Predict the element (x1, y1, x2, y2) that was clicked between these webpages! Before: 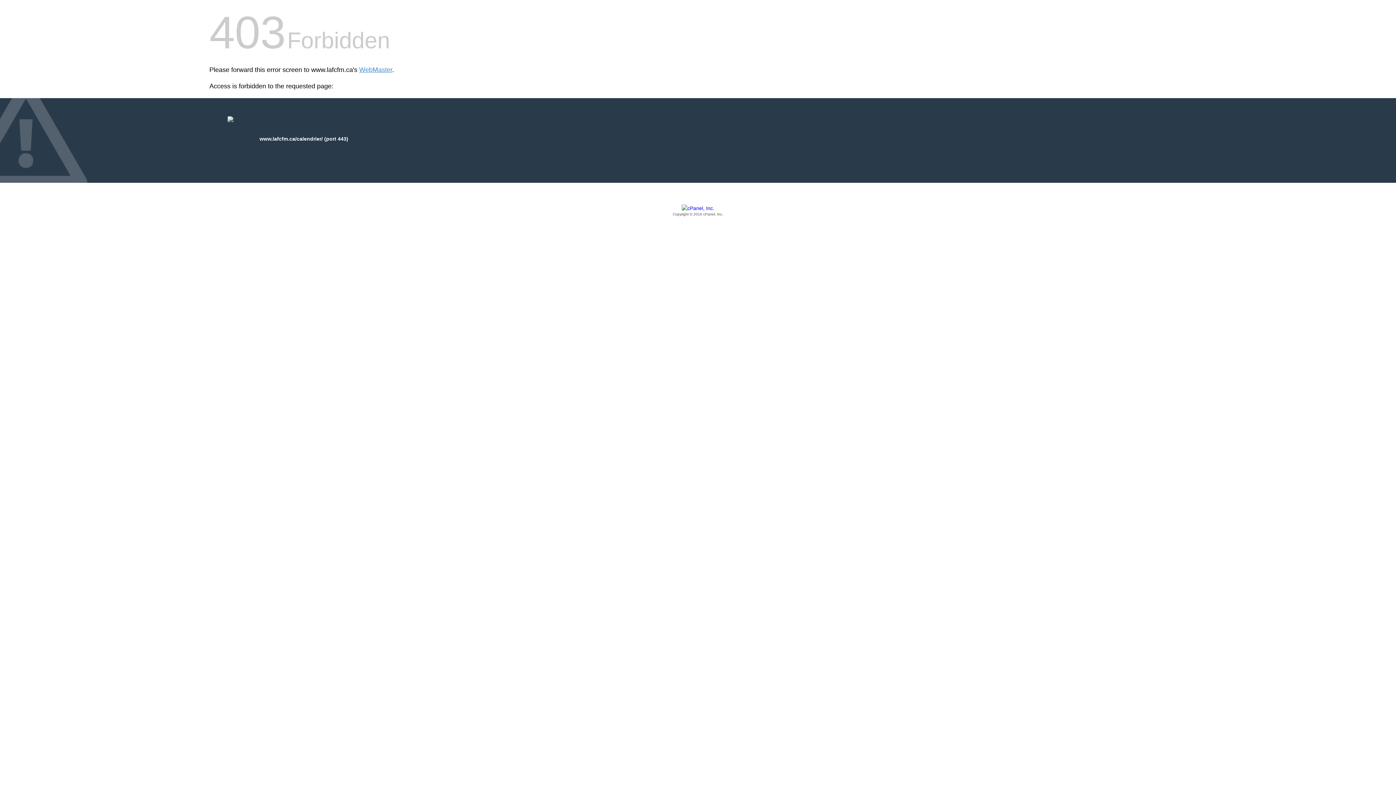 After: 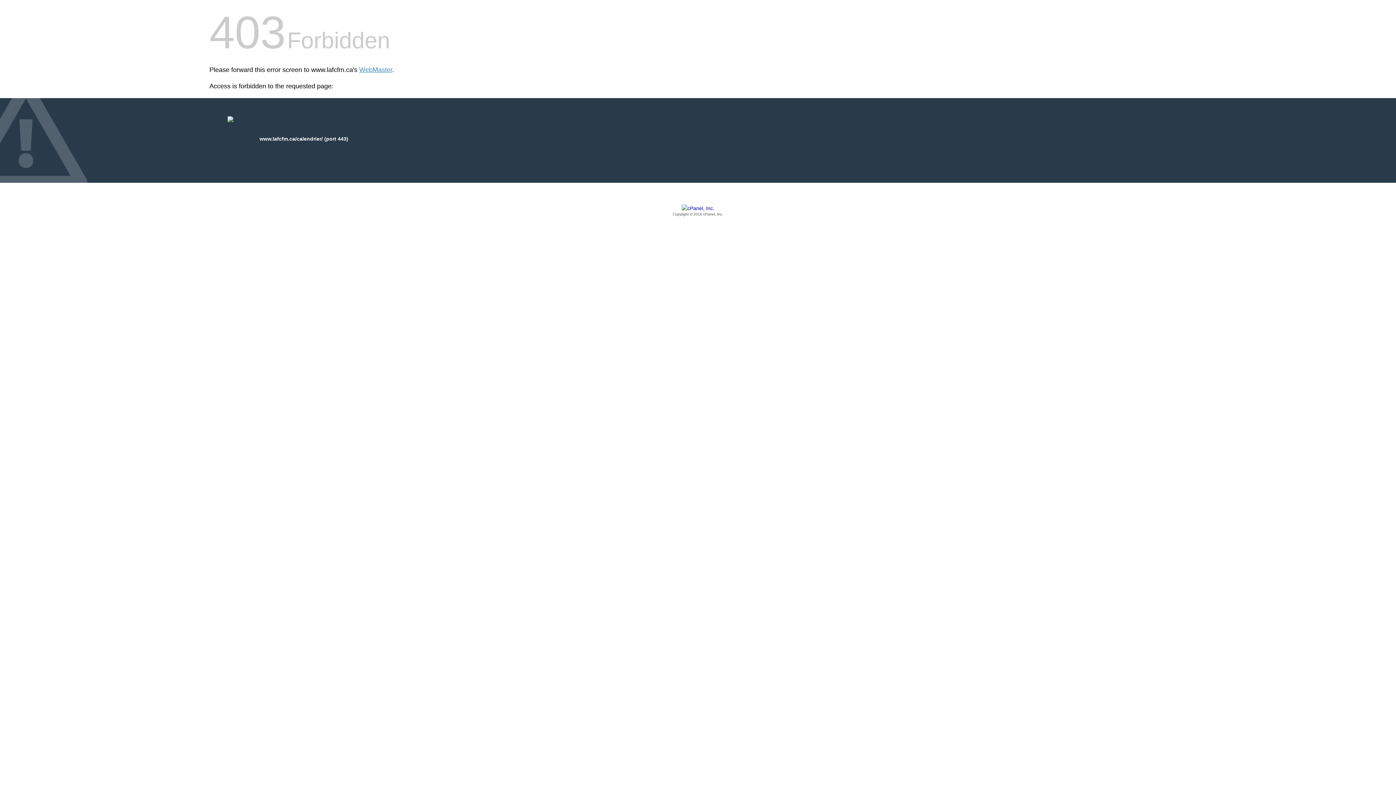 Action: bbox: (209, 205, 1186, 217) label: Copyright © 2016 cPanel, Inc.